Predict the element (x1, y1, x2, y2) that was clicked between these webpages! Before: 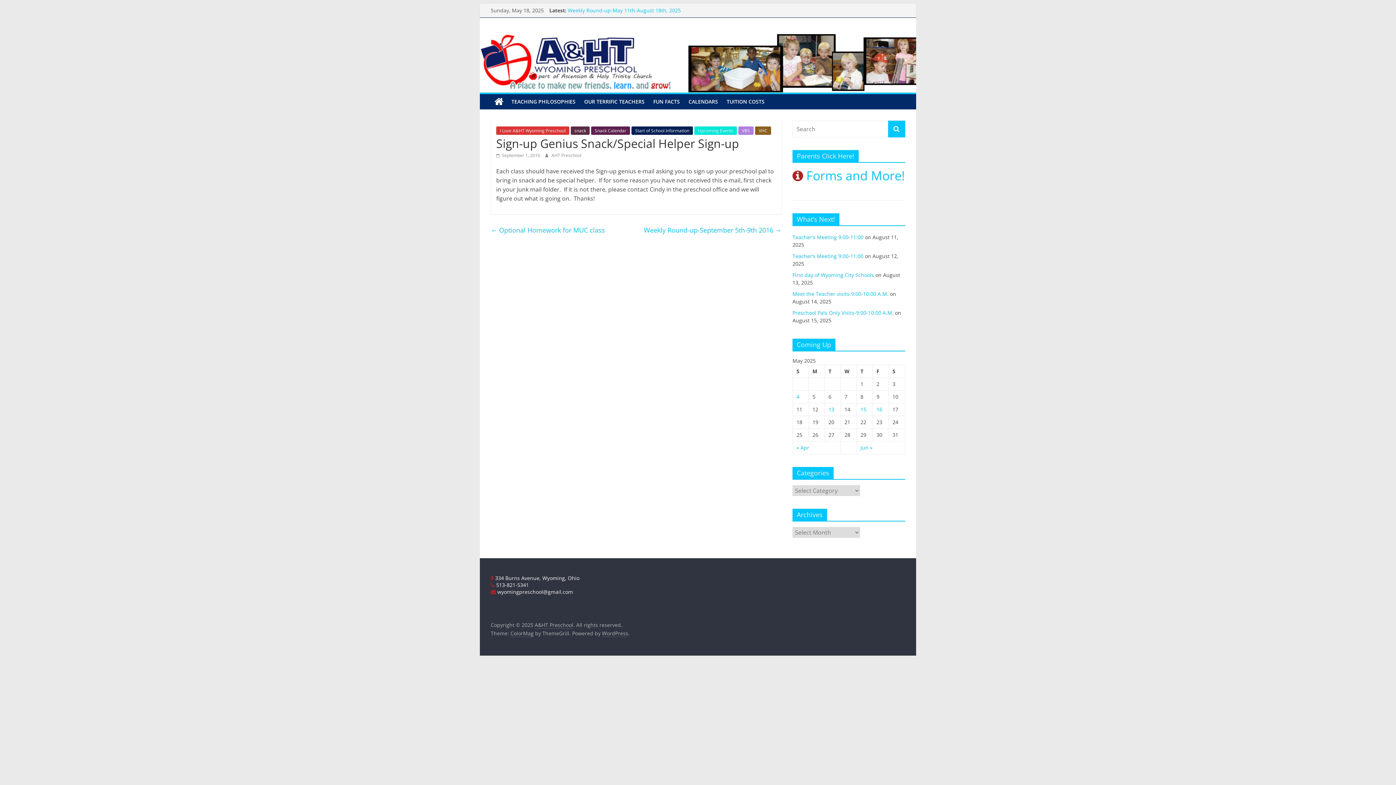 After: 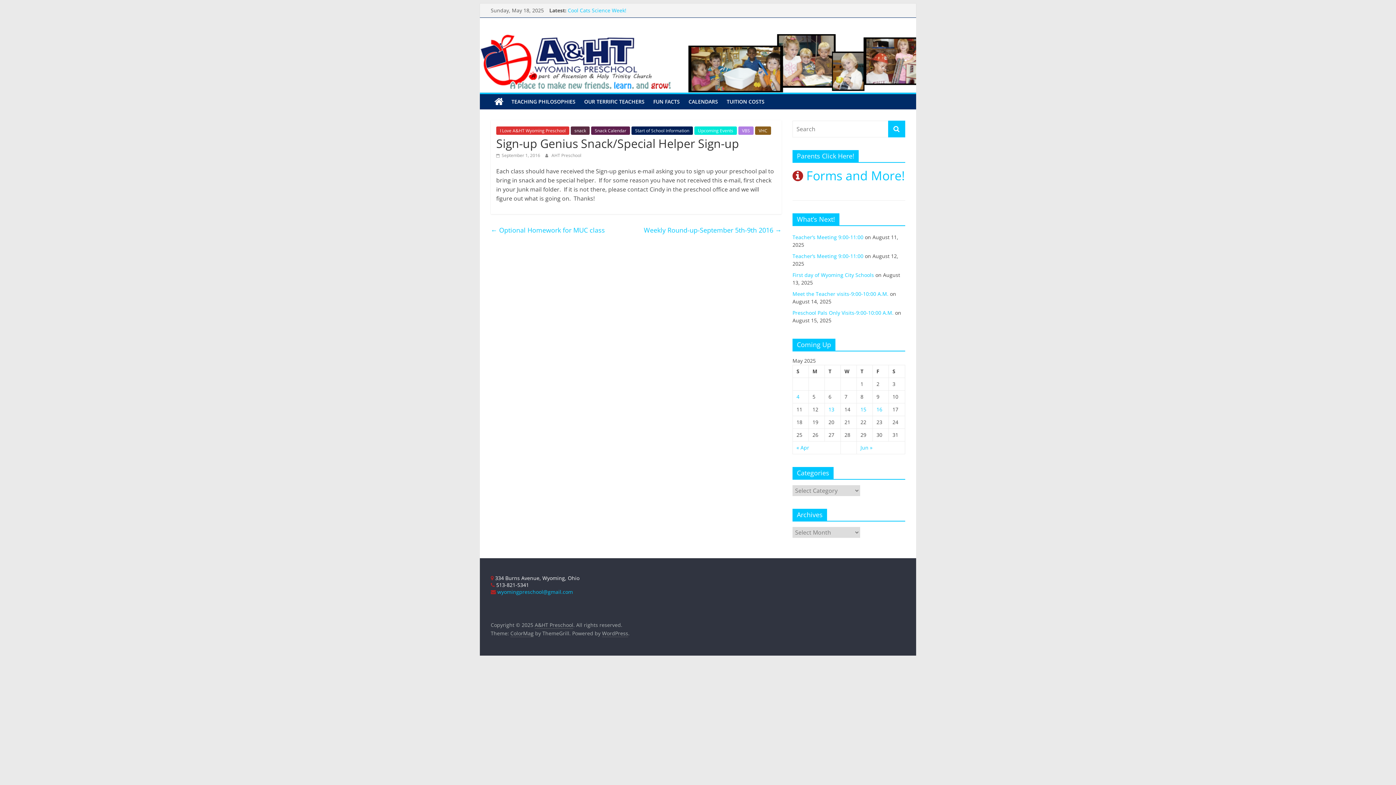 Action: bbox: (490, 588, 573, 595) label:  wyomingpreschool@gmail.com